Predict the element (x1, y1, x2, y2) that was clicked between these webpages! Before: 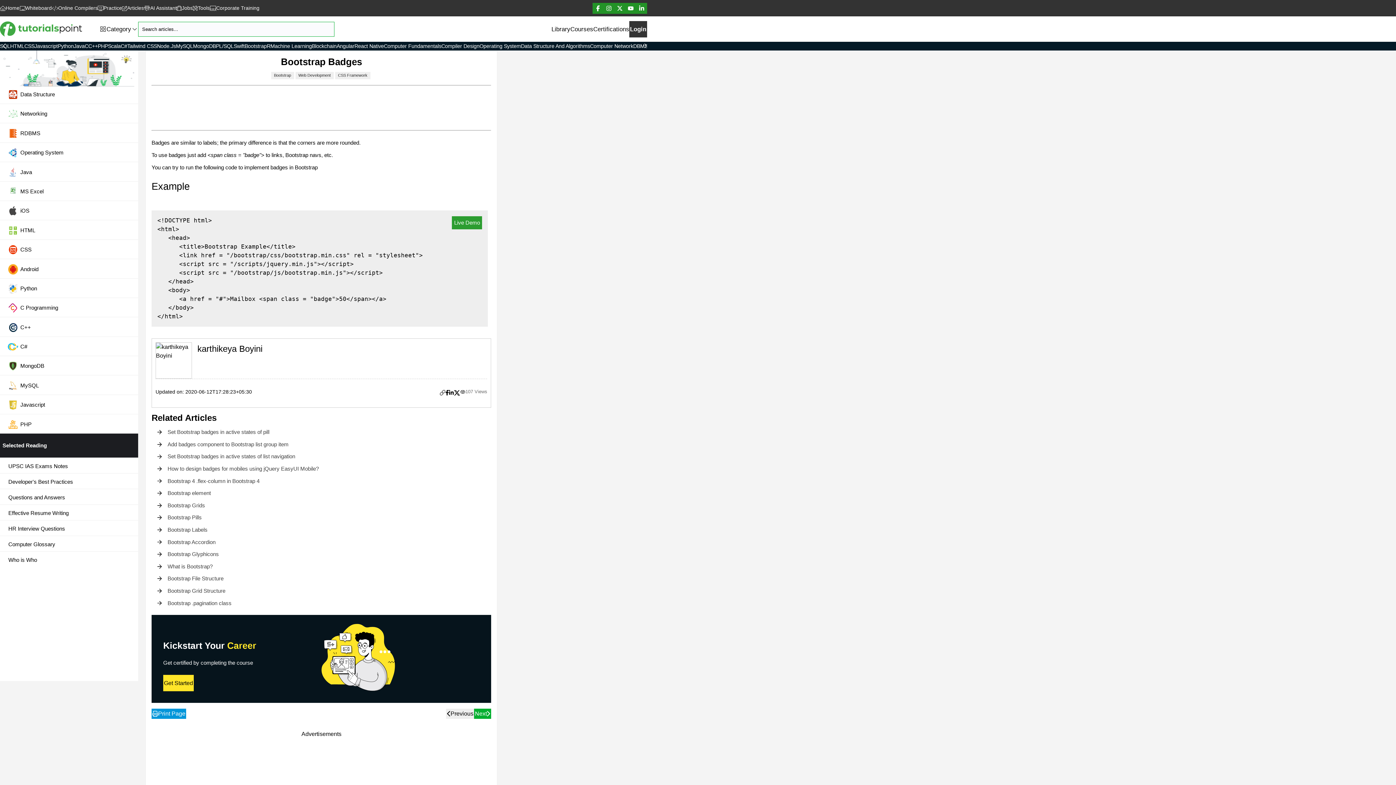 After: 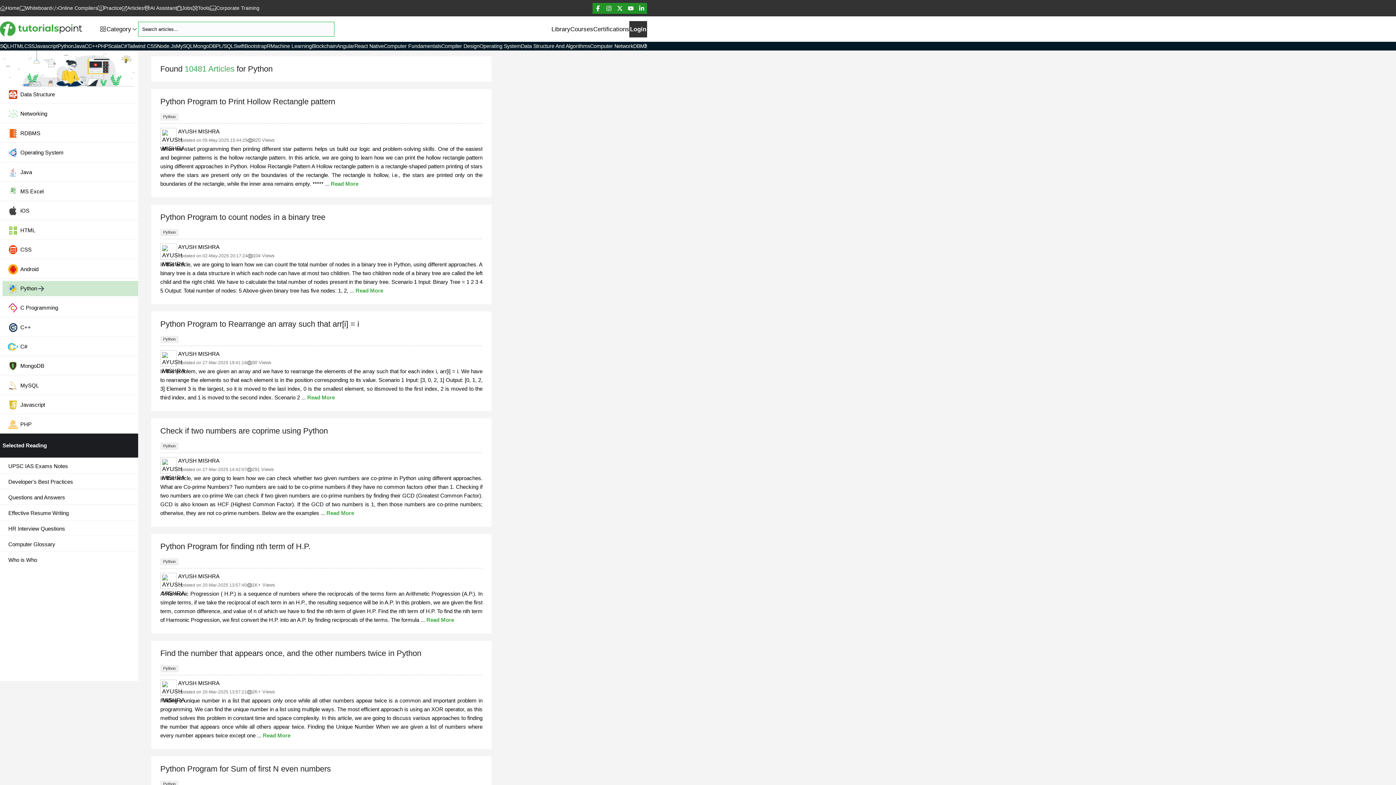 Action: bbox: (2, 281, 138, 296) label: Python